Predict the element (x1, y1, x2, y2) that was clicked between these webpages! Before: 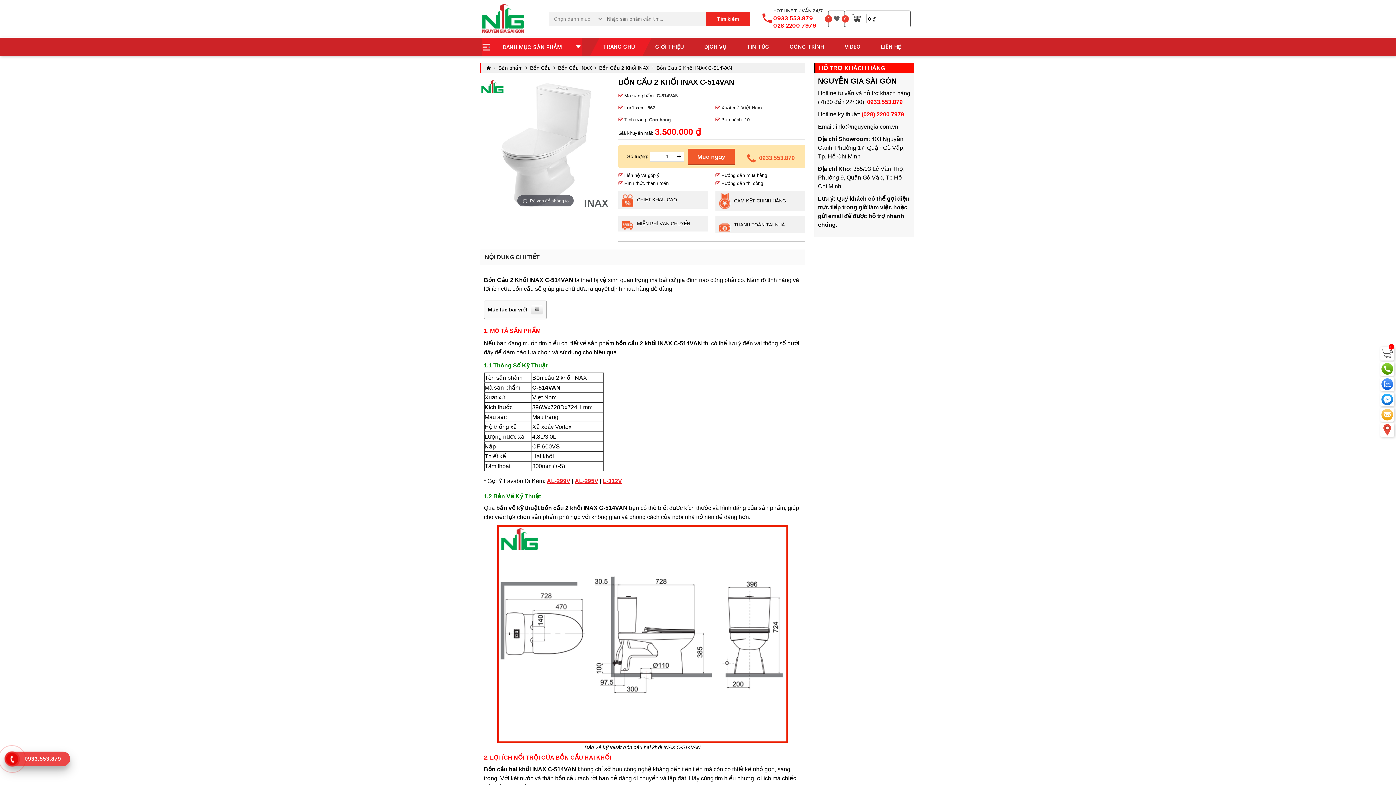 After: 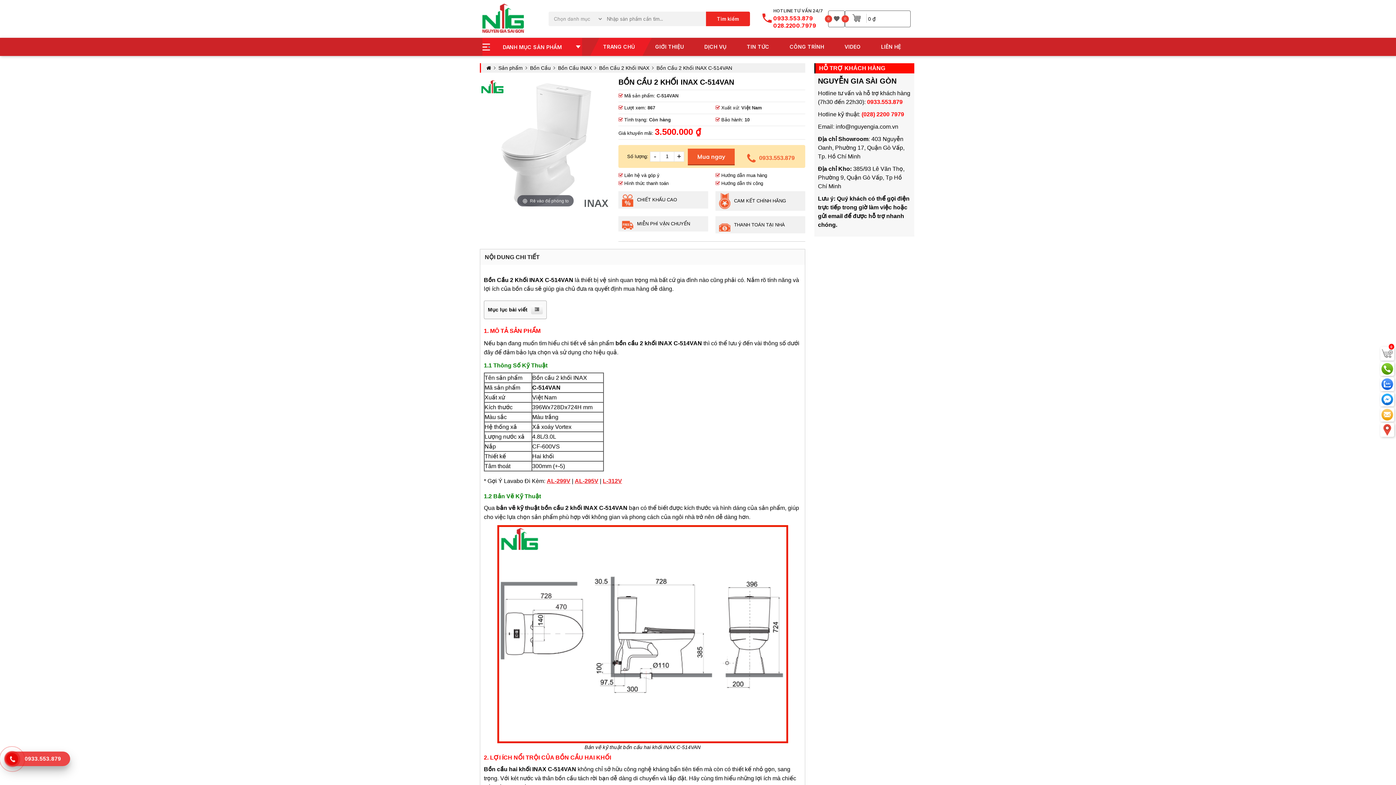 Action: label: 0 bbox: (828, 10, 845, 27)